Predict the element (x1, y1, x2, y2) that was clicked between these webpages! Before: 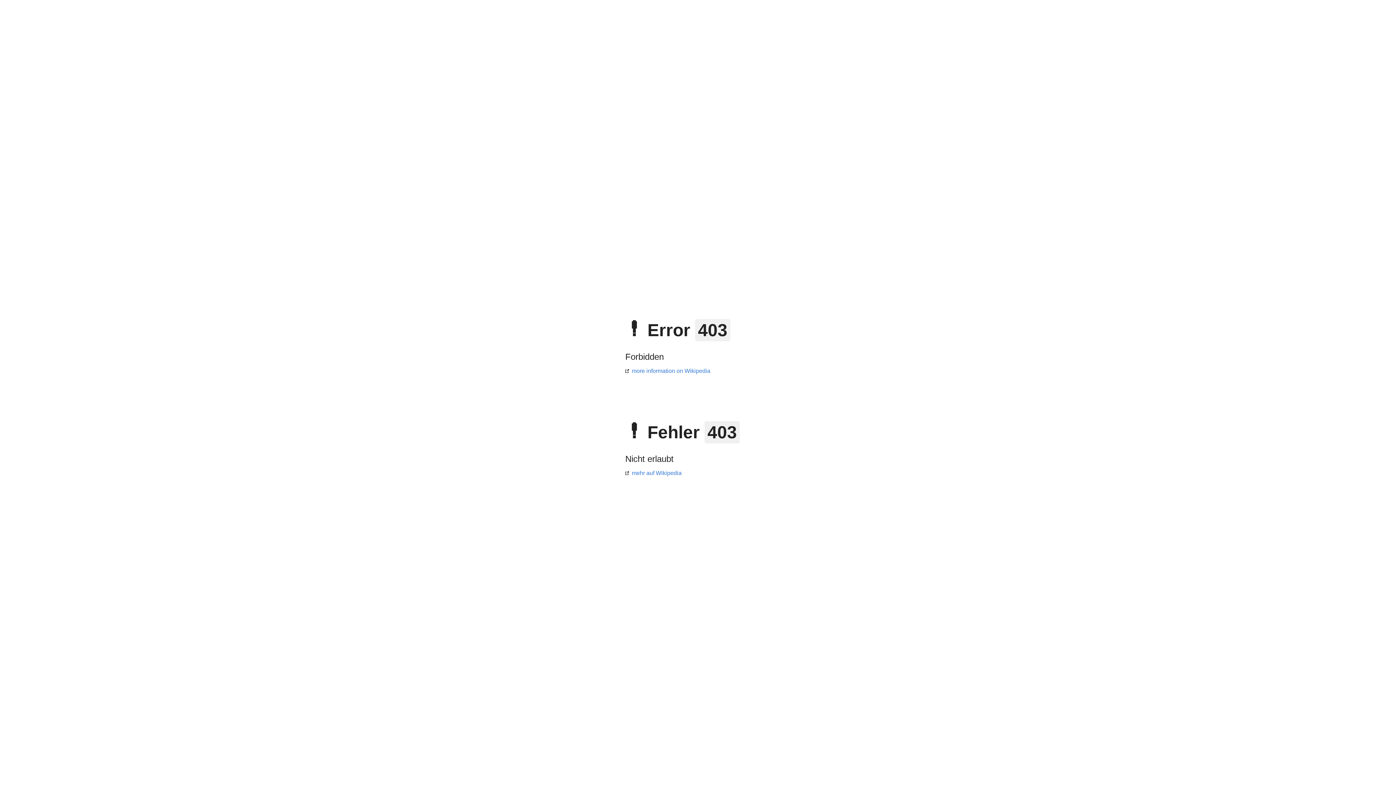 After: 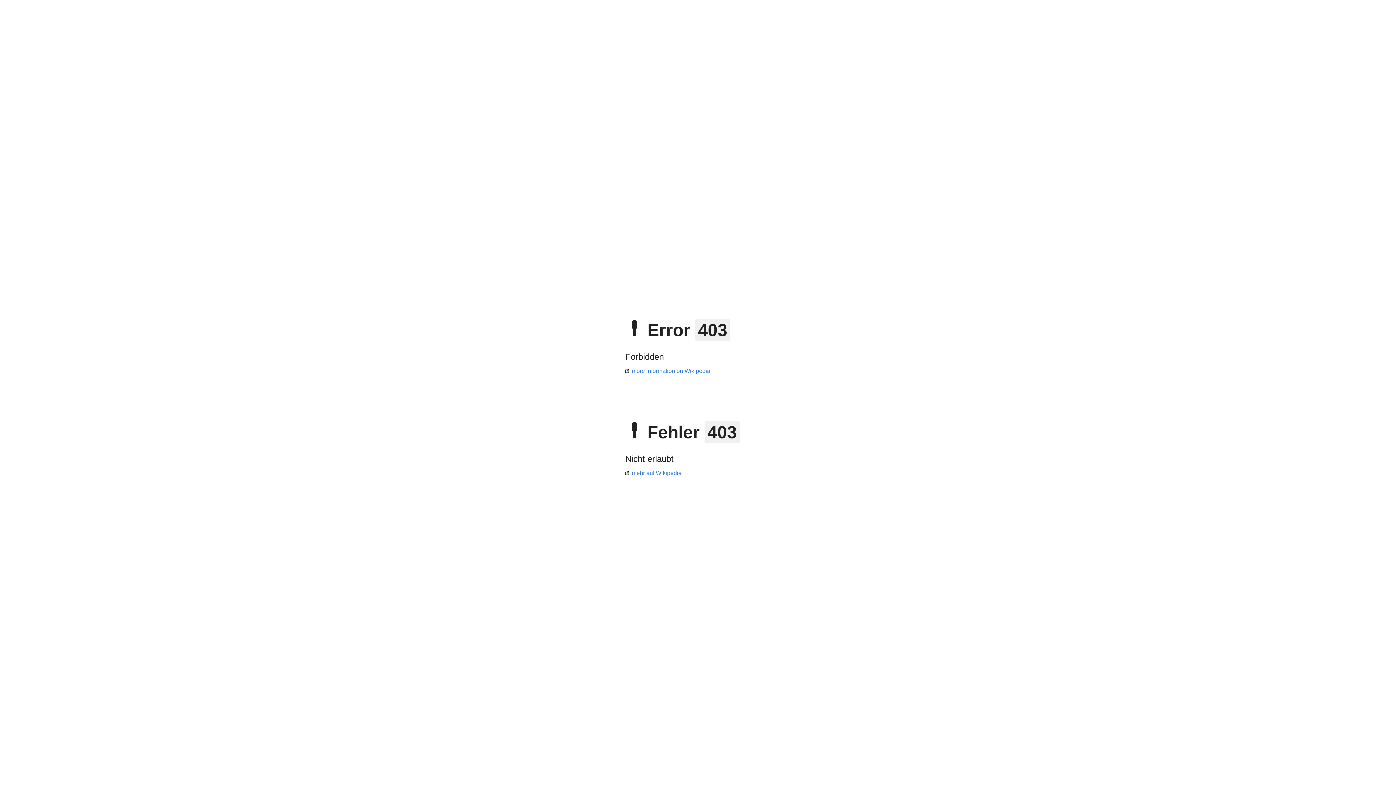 Action: label: mehr auf Wikipedia bbox: (625, 470, 681, 476)